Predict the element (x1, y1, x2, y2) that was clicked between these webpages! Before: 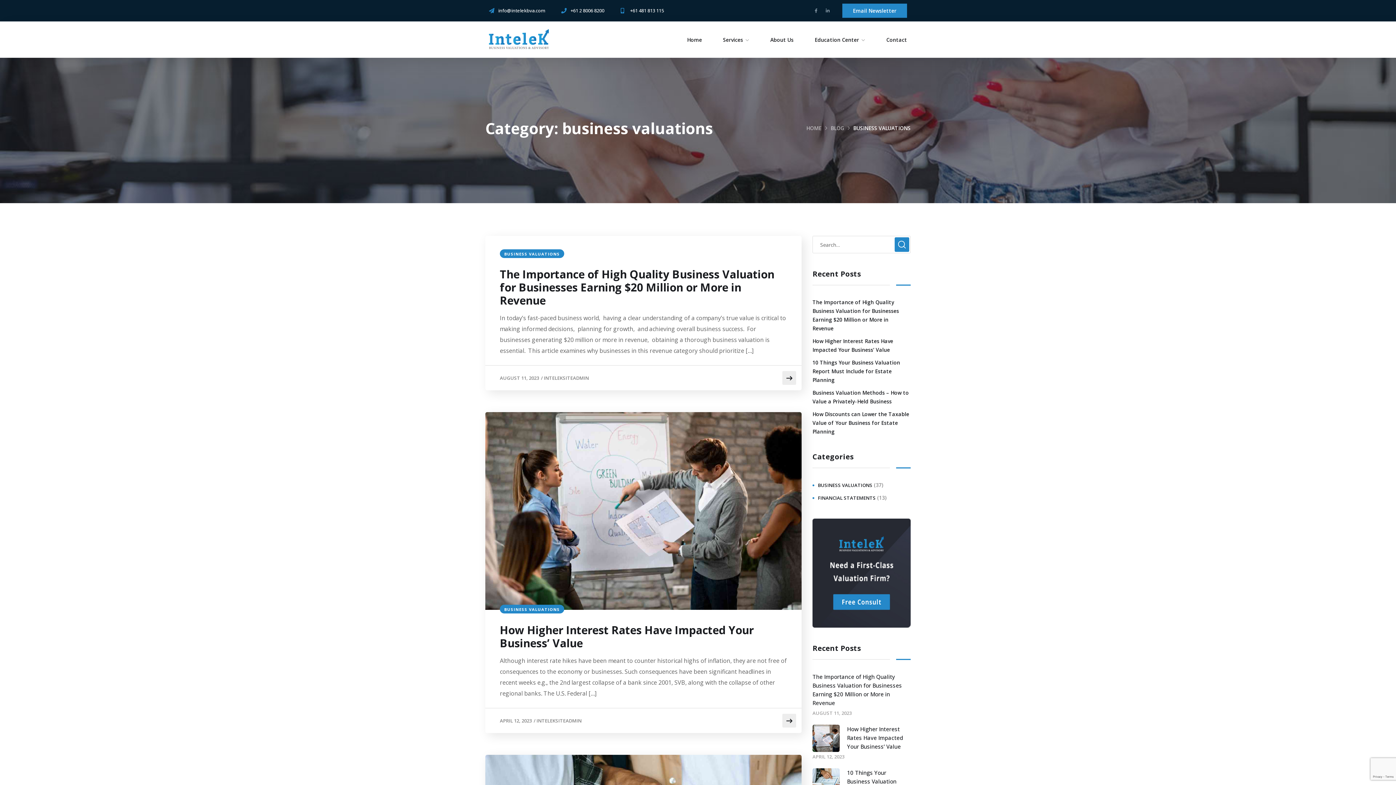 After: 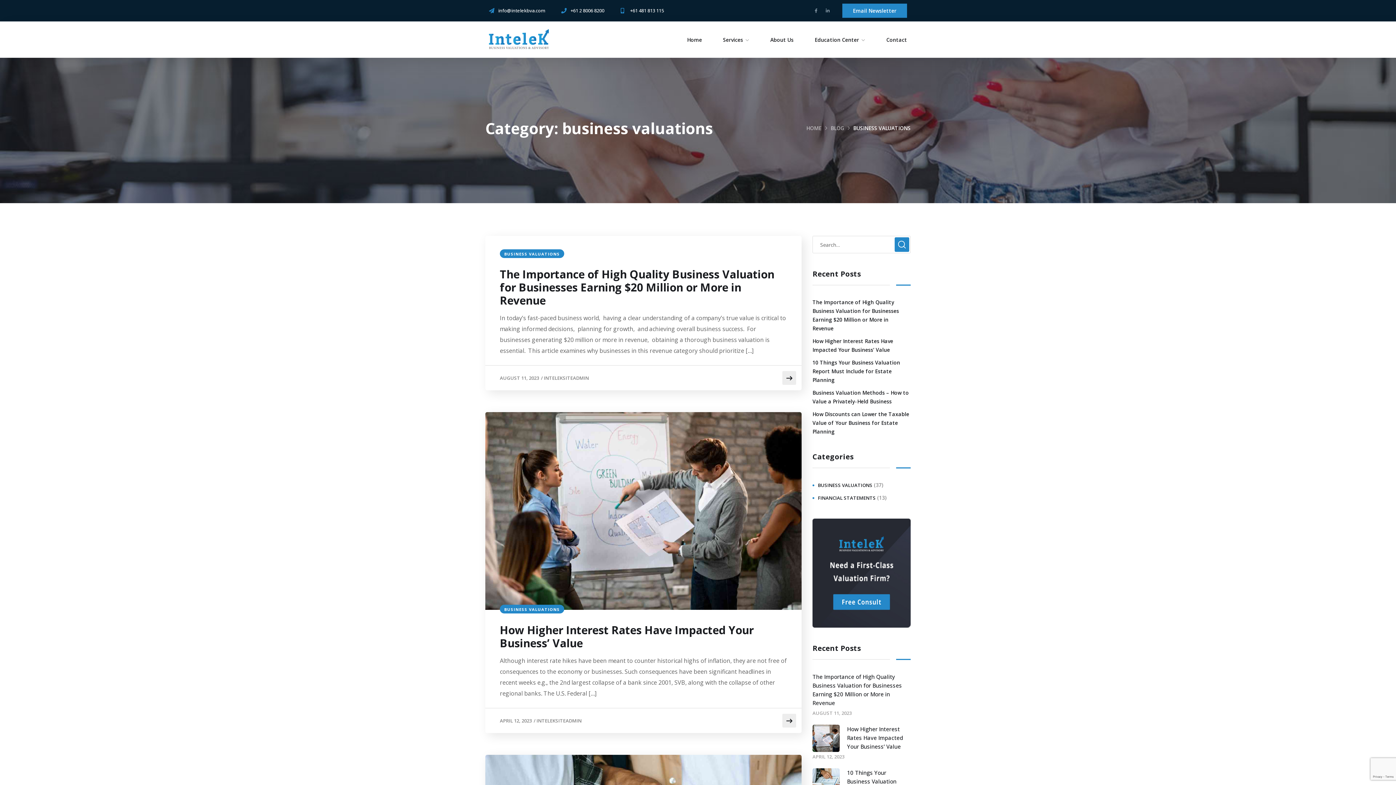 Action: label: BUSINESS VALUATIONS bbox: (500, 605, 564, 613)